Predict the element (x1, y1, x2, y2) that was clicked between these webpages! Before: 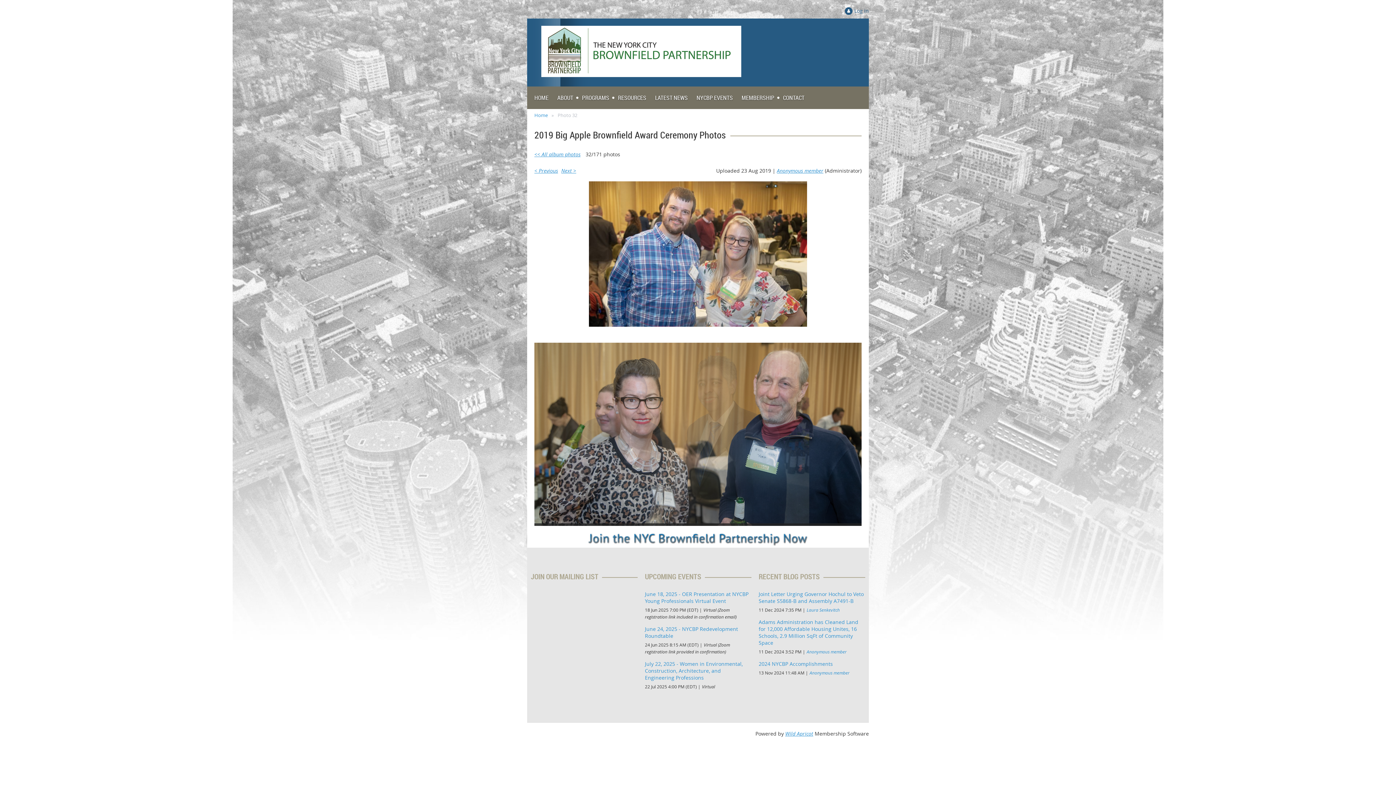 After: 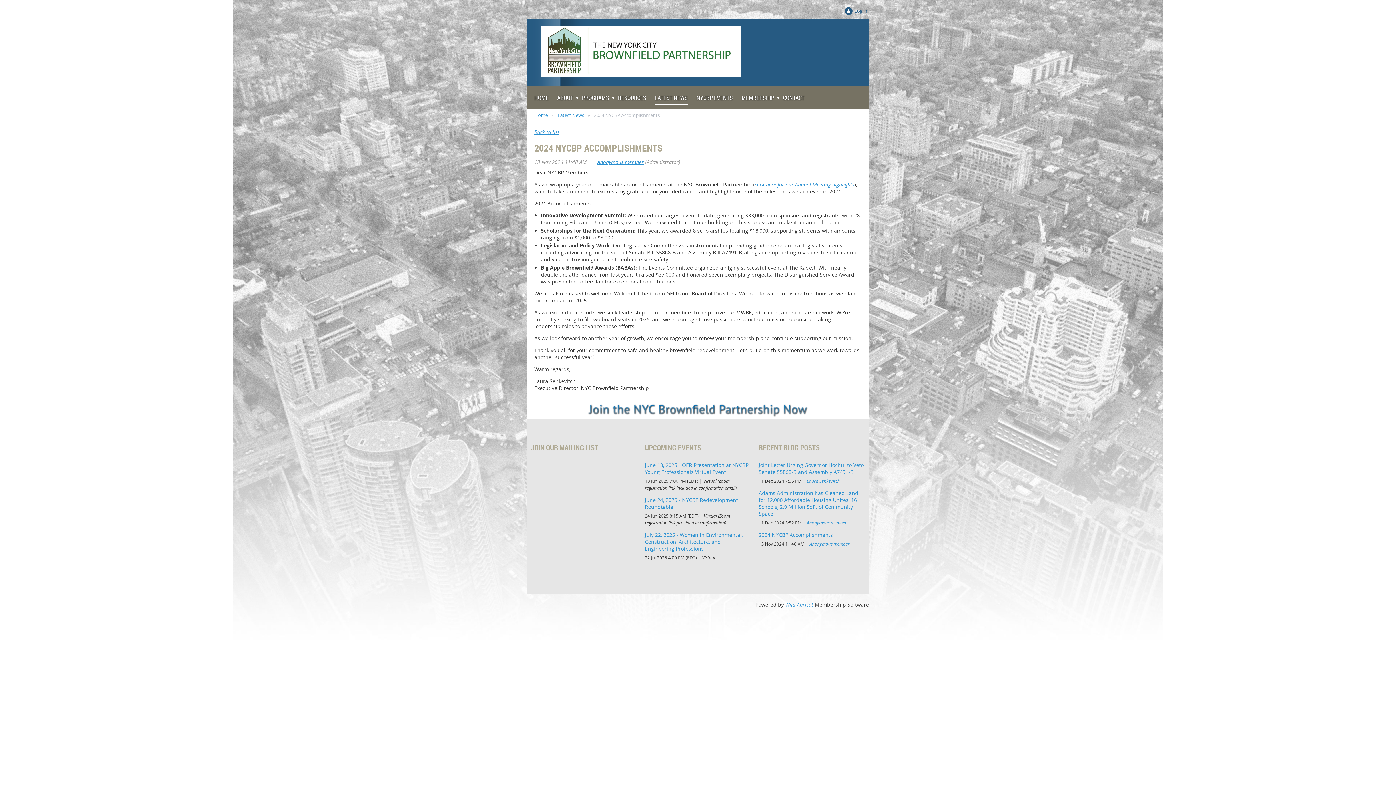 Action: label: 2024 NYCBP Accomplishments bbox: (758, 660, 833, 667)